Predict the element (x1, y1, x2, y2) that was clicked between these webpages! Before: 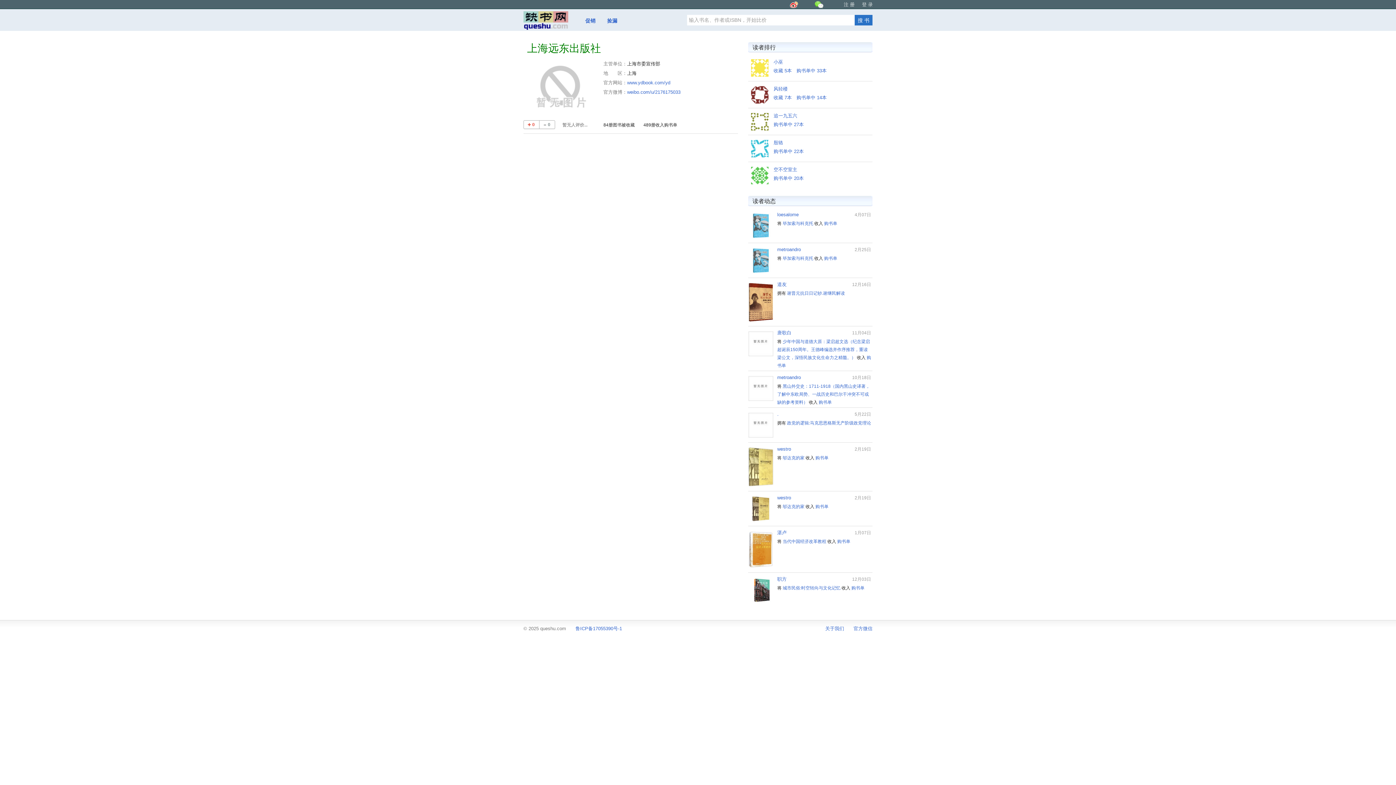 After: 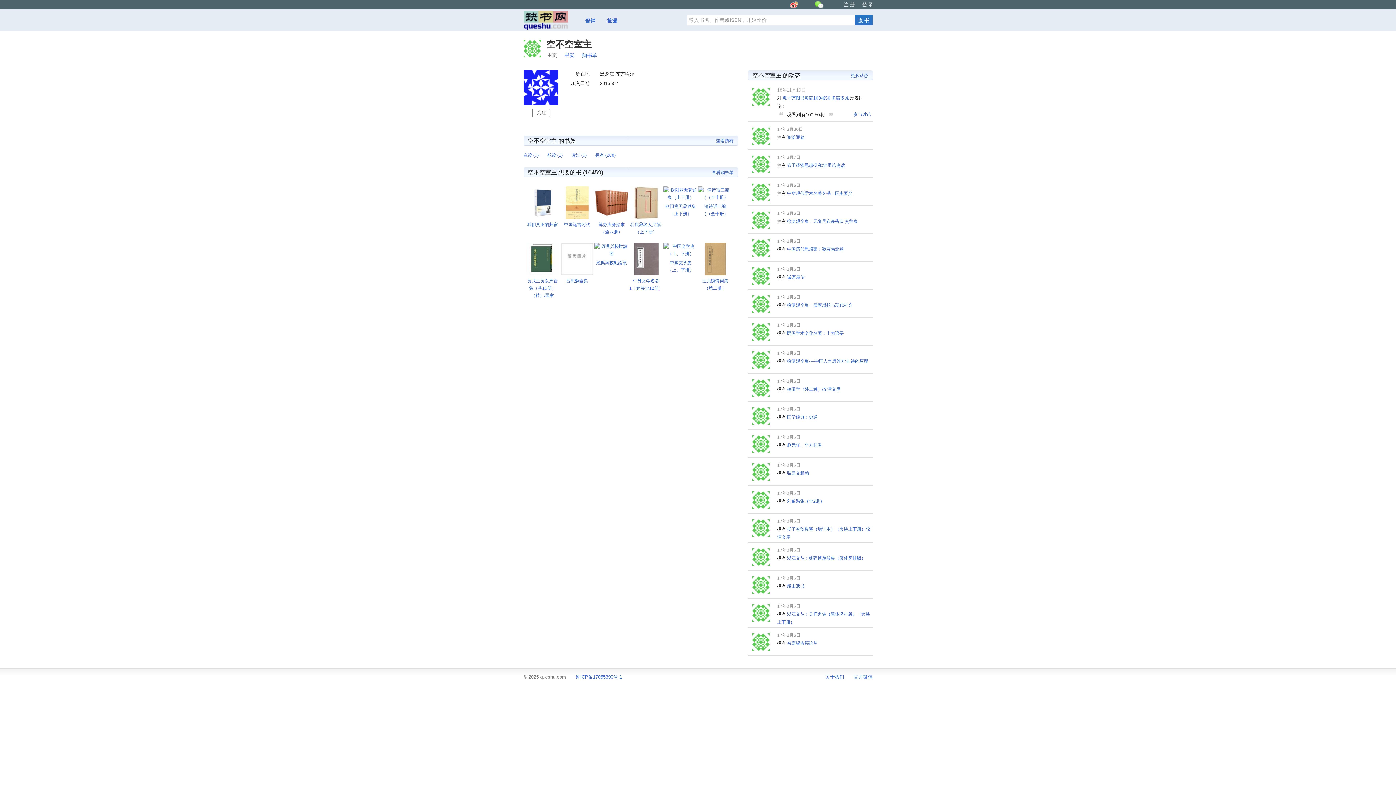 Action: bbox: (773, 166, 797, 172) label: 空不空室主